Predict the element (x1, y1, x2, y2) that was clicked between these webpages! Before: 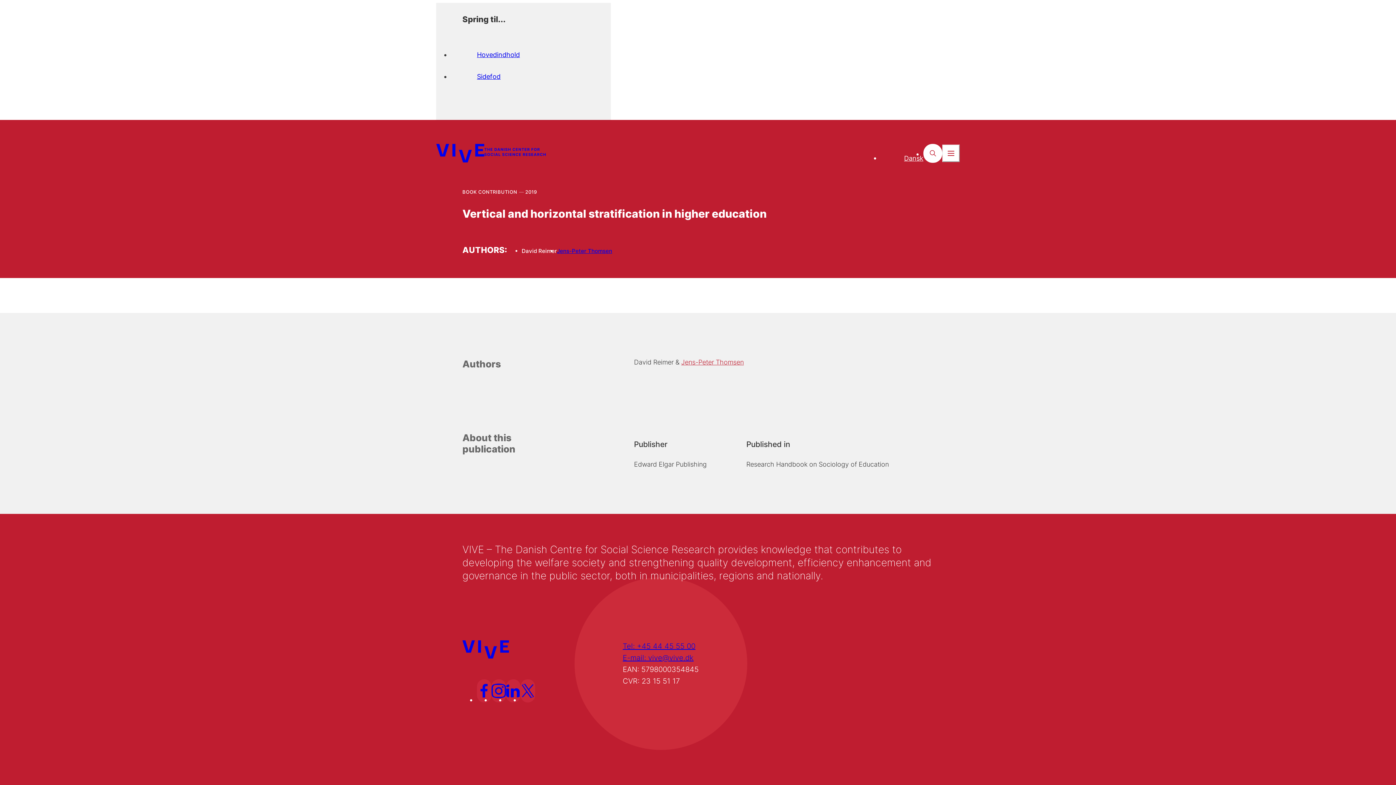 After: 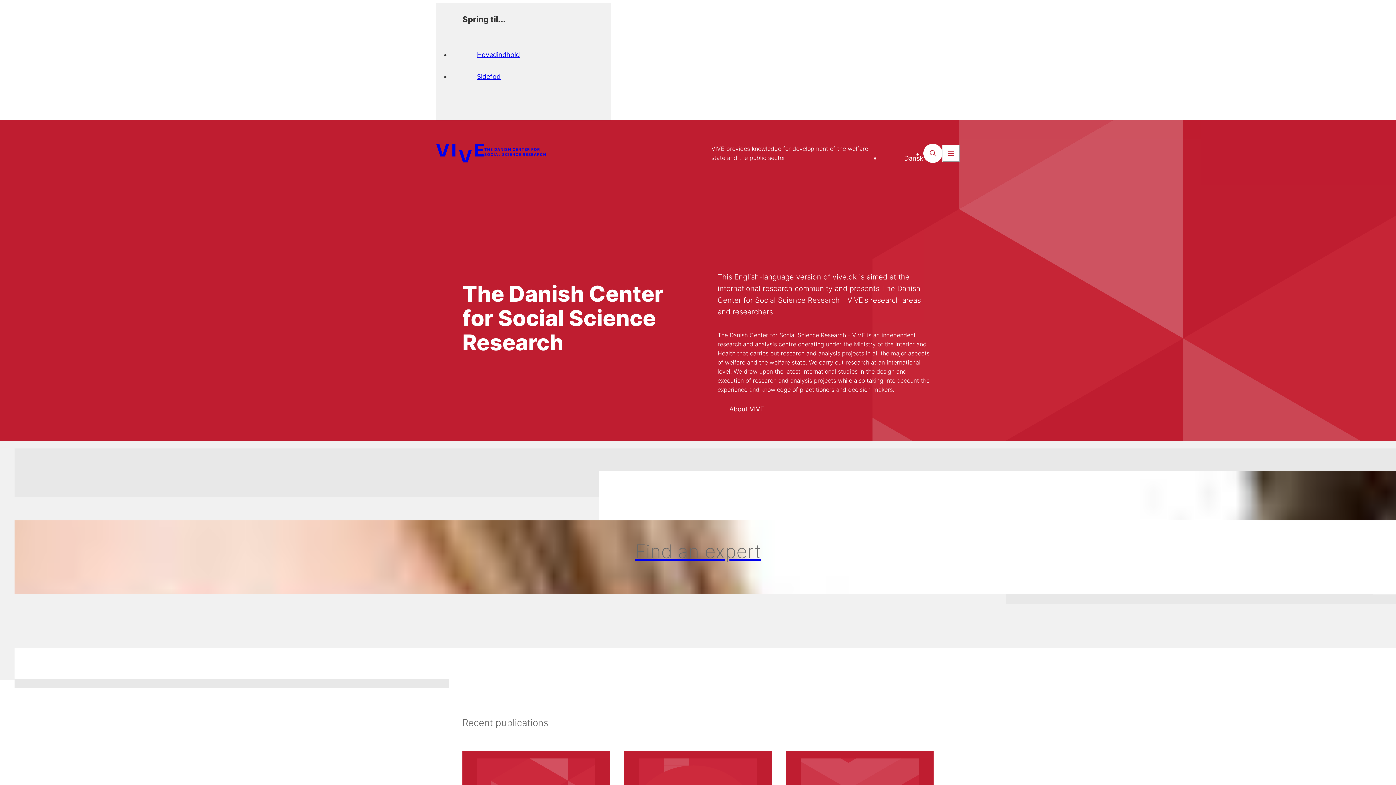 Action: label: VIVE - Det nationale forsknings- og analysecenter for velfærd bbox: (436, 143, 560, 162)